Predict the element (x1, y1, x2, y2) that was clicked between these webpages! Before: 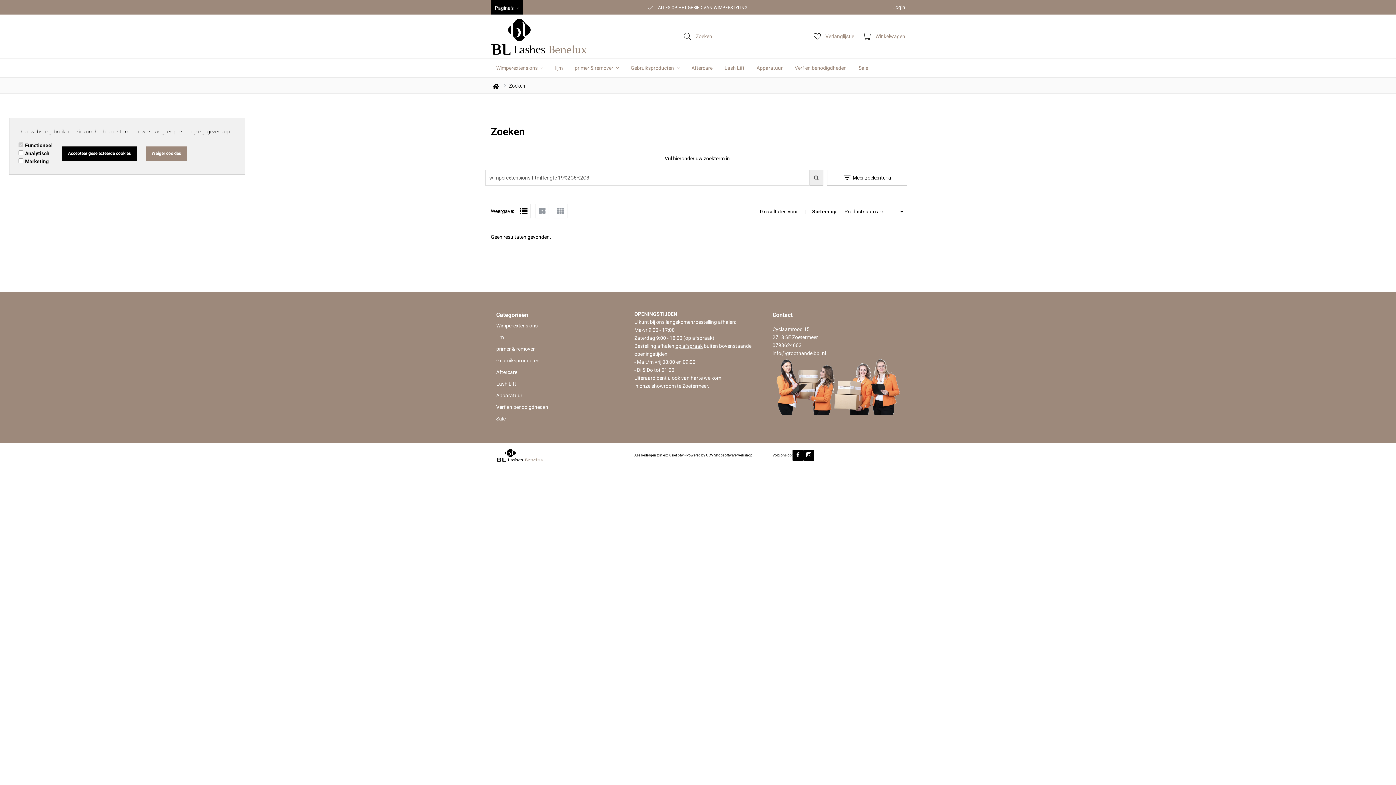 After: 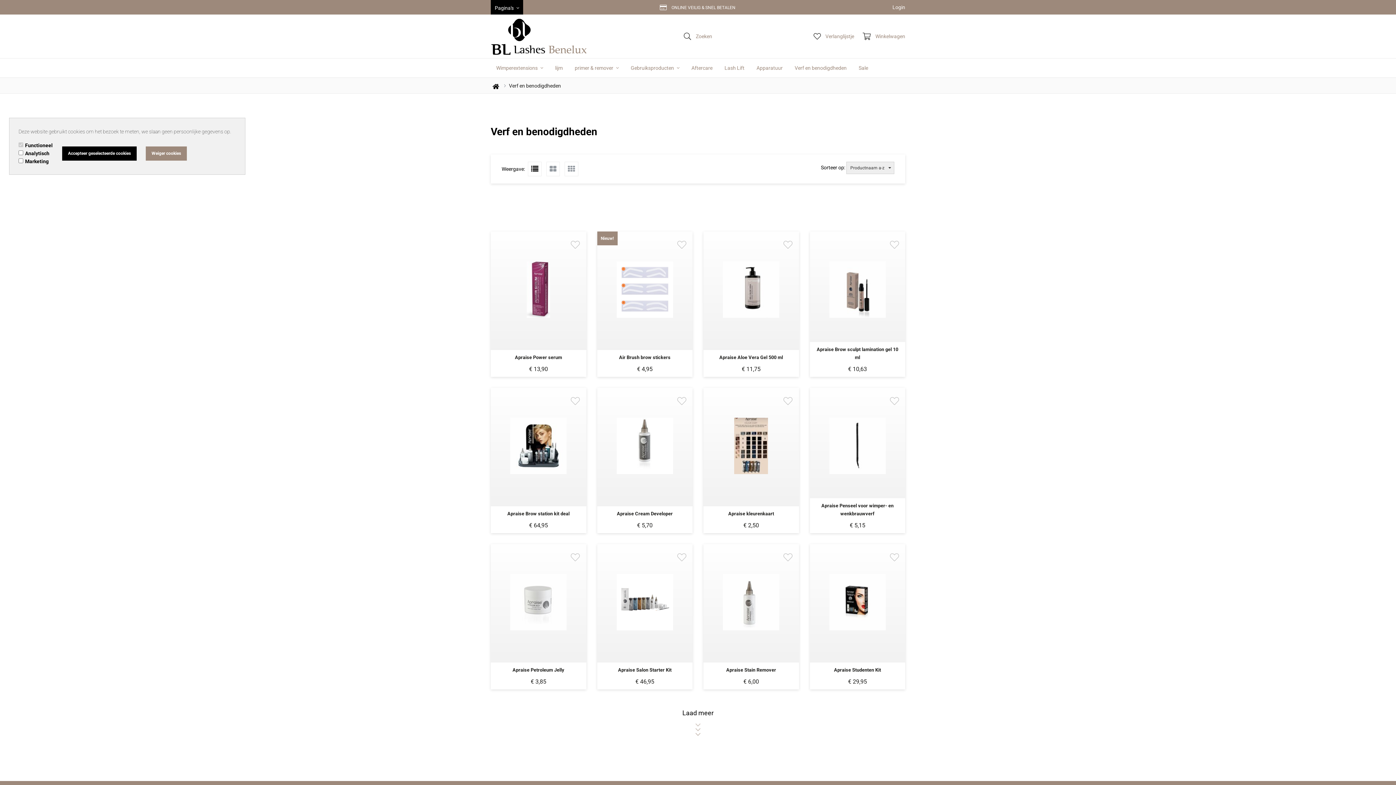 Action: label: Verf en benodigdheden bbox: (496, 404, 548, 410)